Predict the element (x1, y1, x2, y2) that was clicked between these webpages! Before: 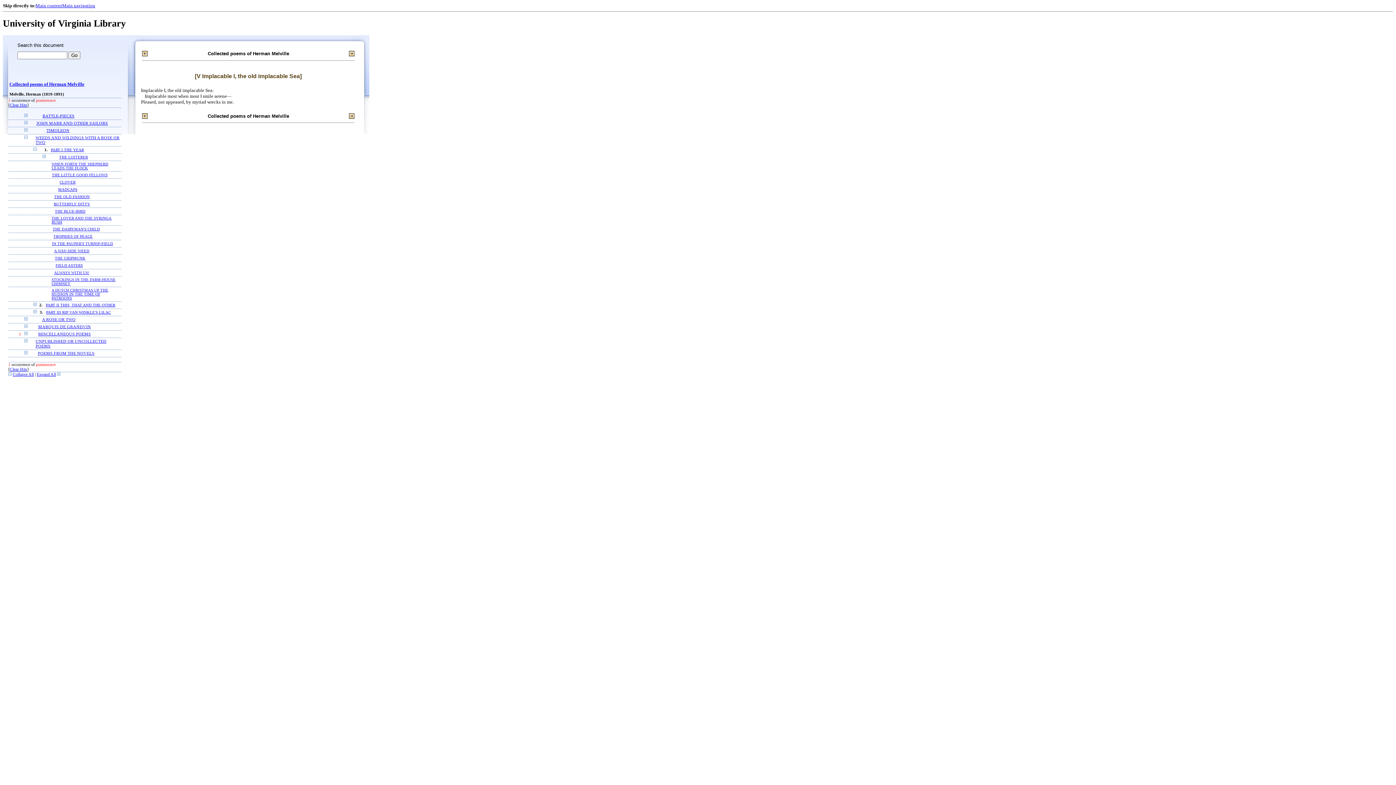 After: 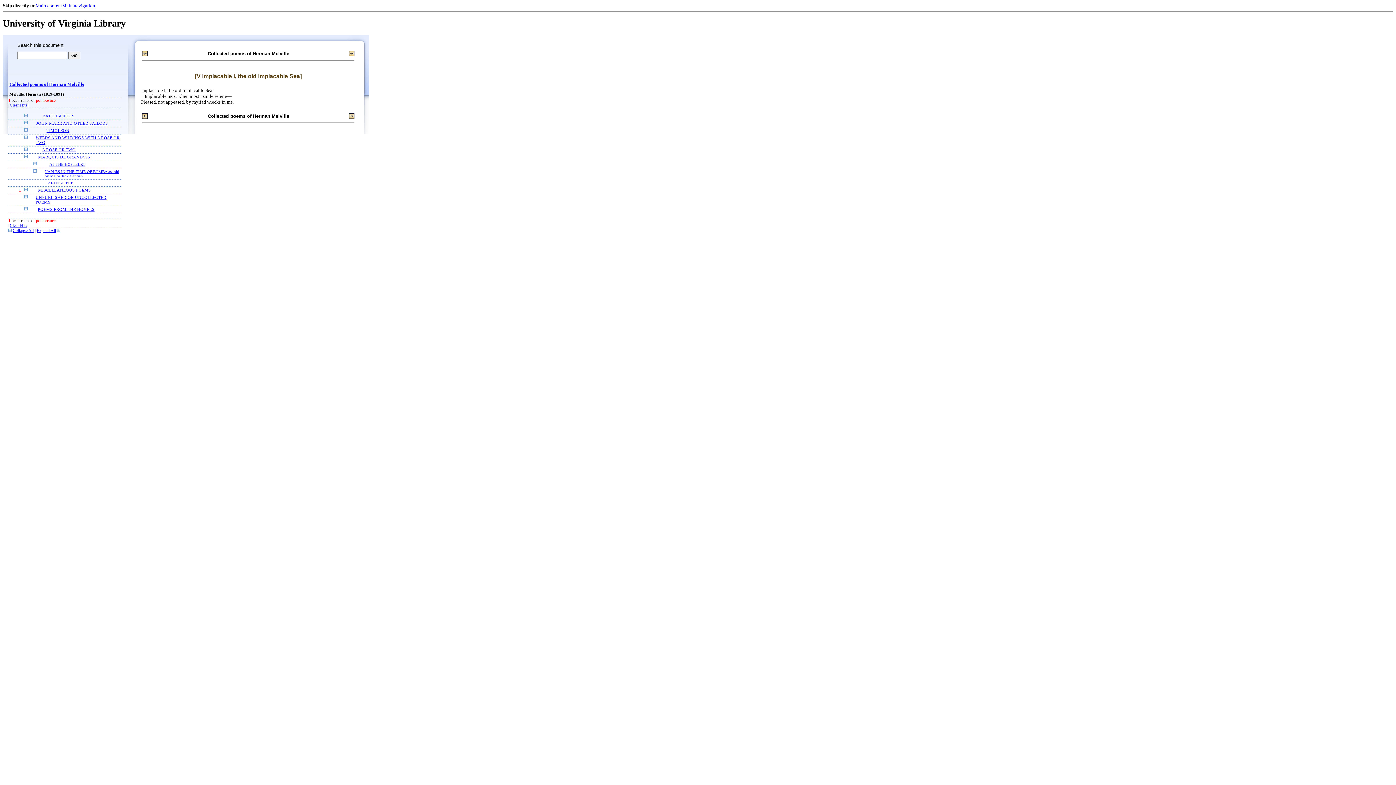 Action: bbox: (24, 324, 27, 329)